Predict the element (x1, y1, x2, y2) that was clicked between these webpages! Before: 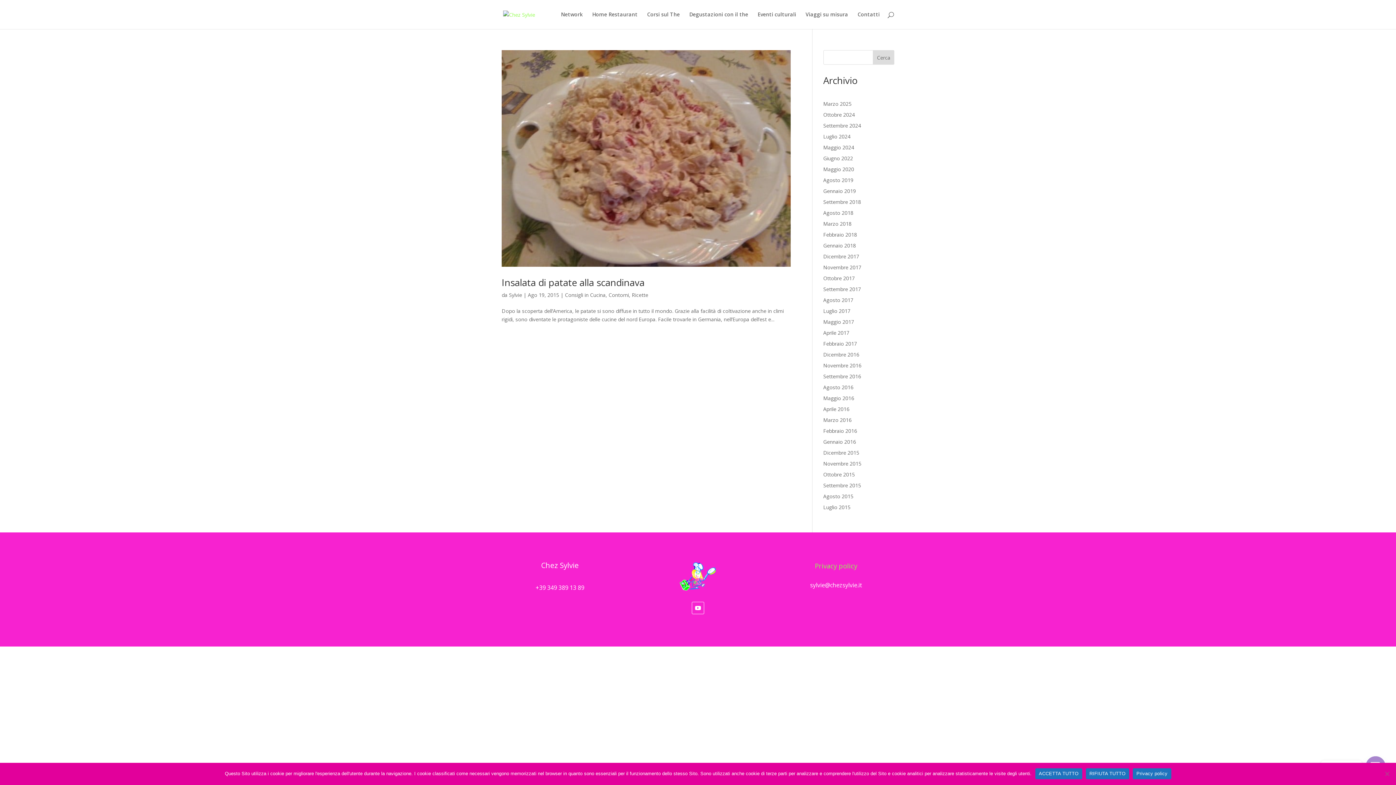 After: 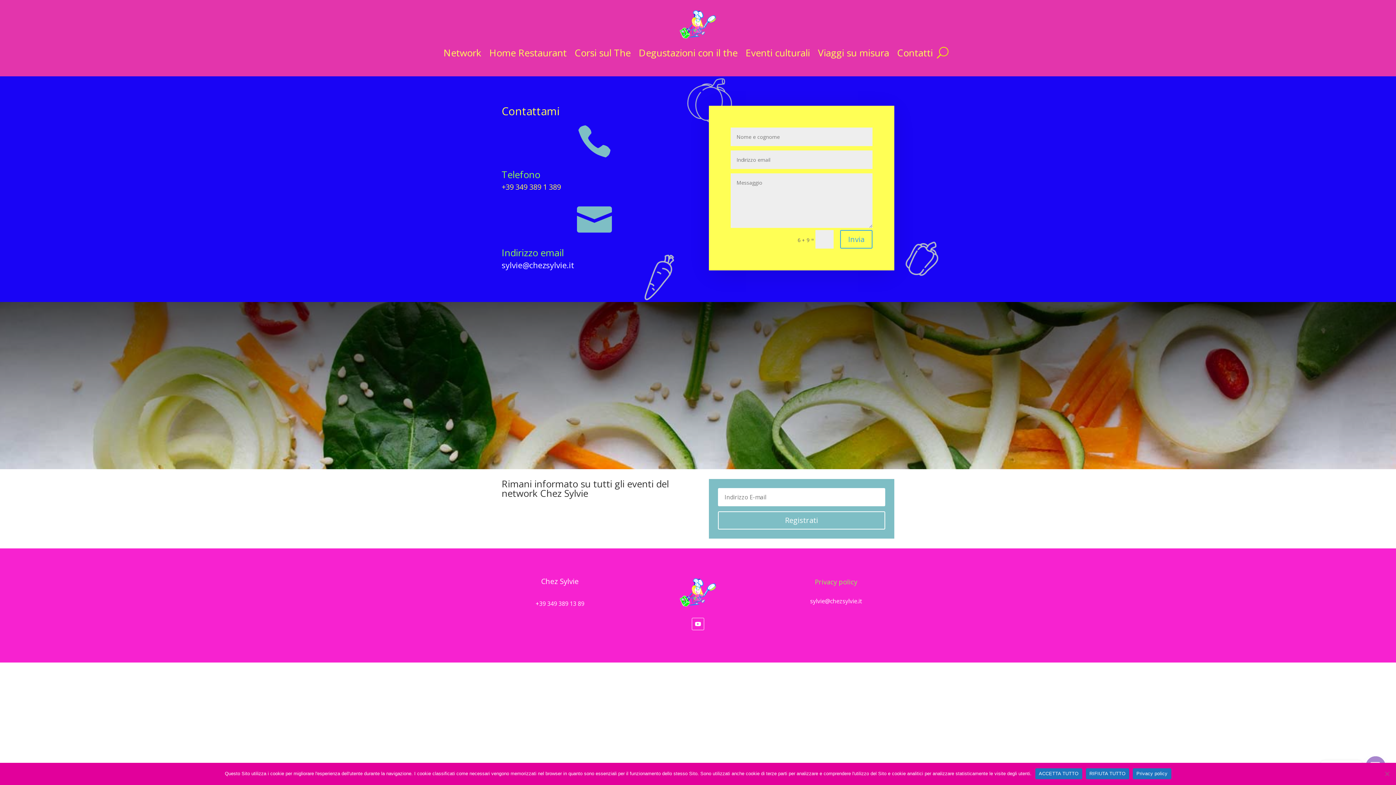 Action: bbox: (857, 12, 880, 29) label: Contatti